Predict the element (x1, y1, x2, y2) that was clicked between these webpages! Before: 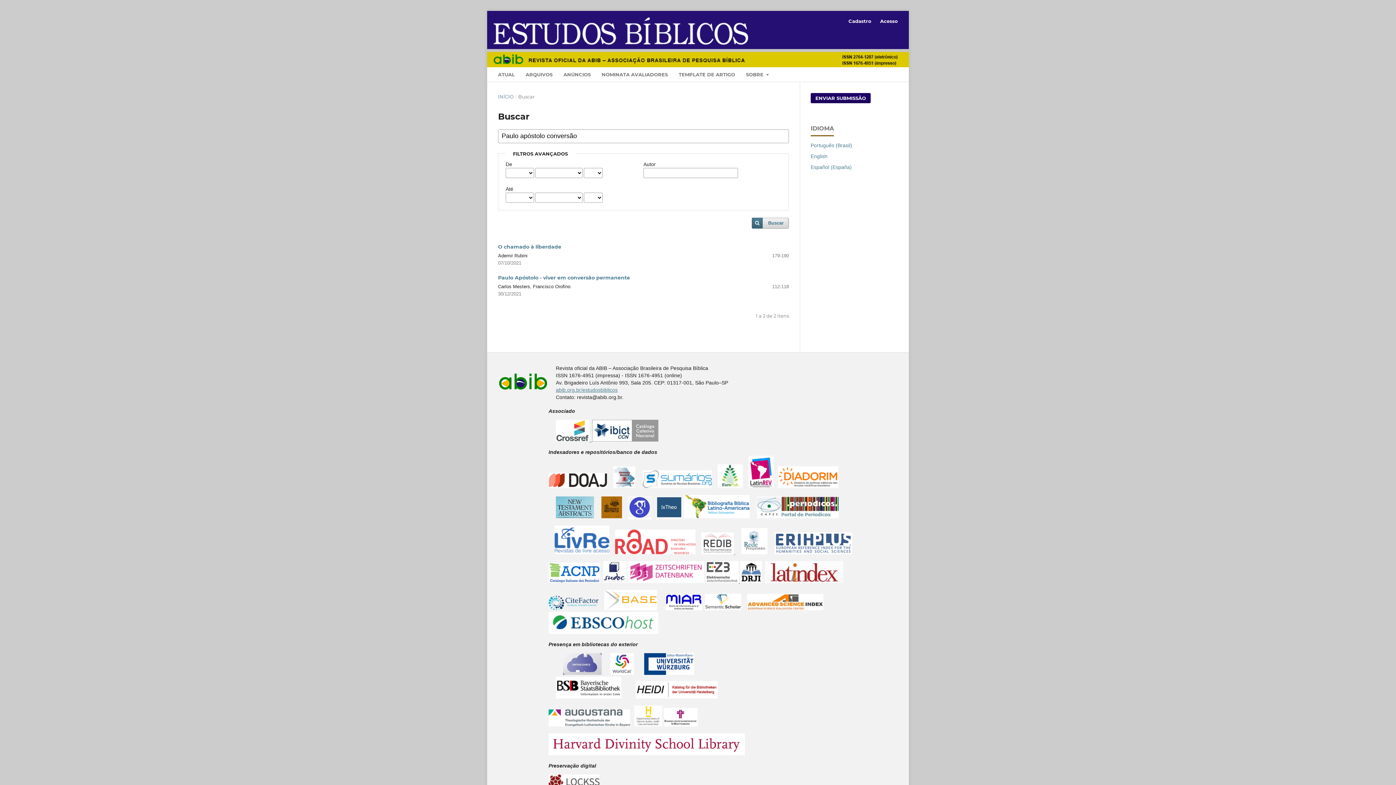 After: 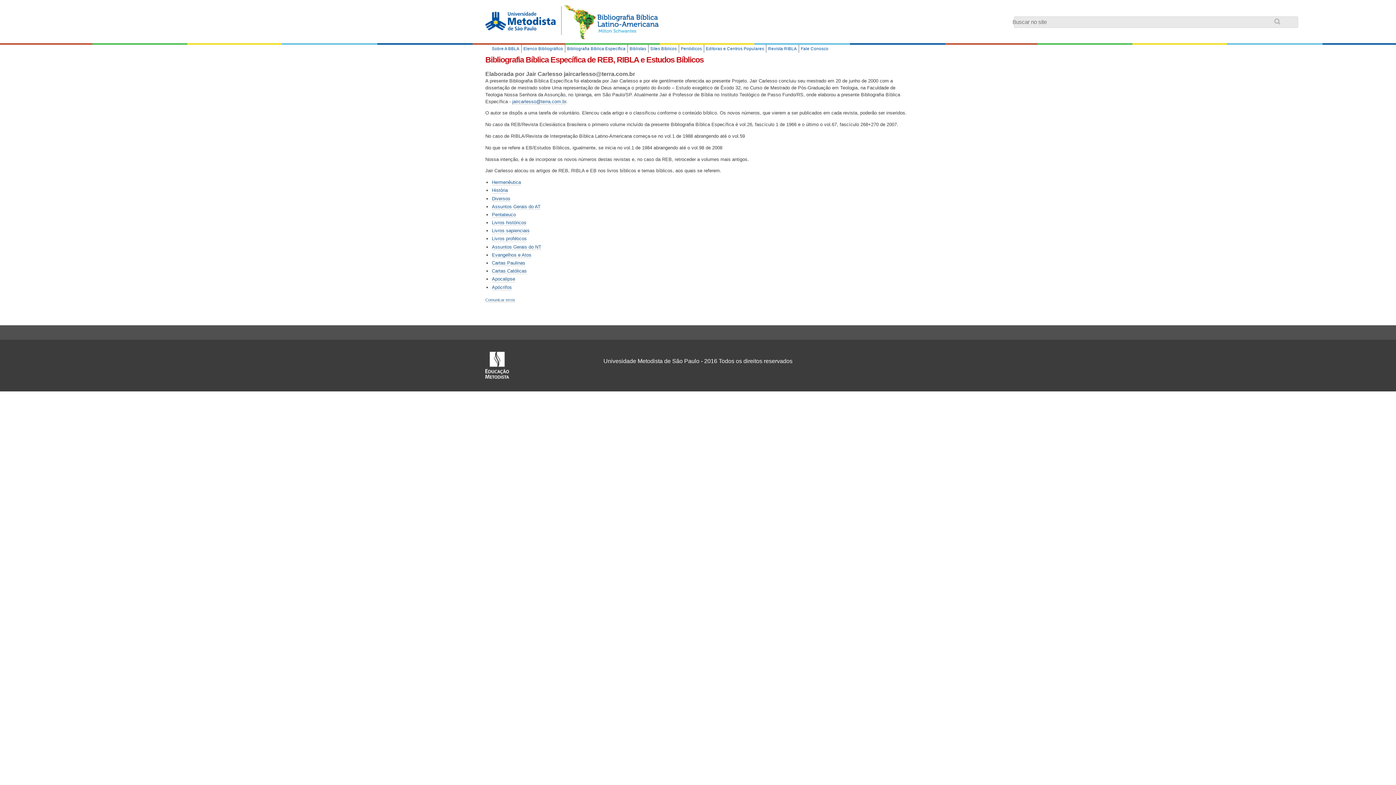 Action: bbox: (684, 513, 749, 519)